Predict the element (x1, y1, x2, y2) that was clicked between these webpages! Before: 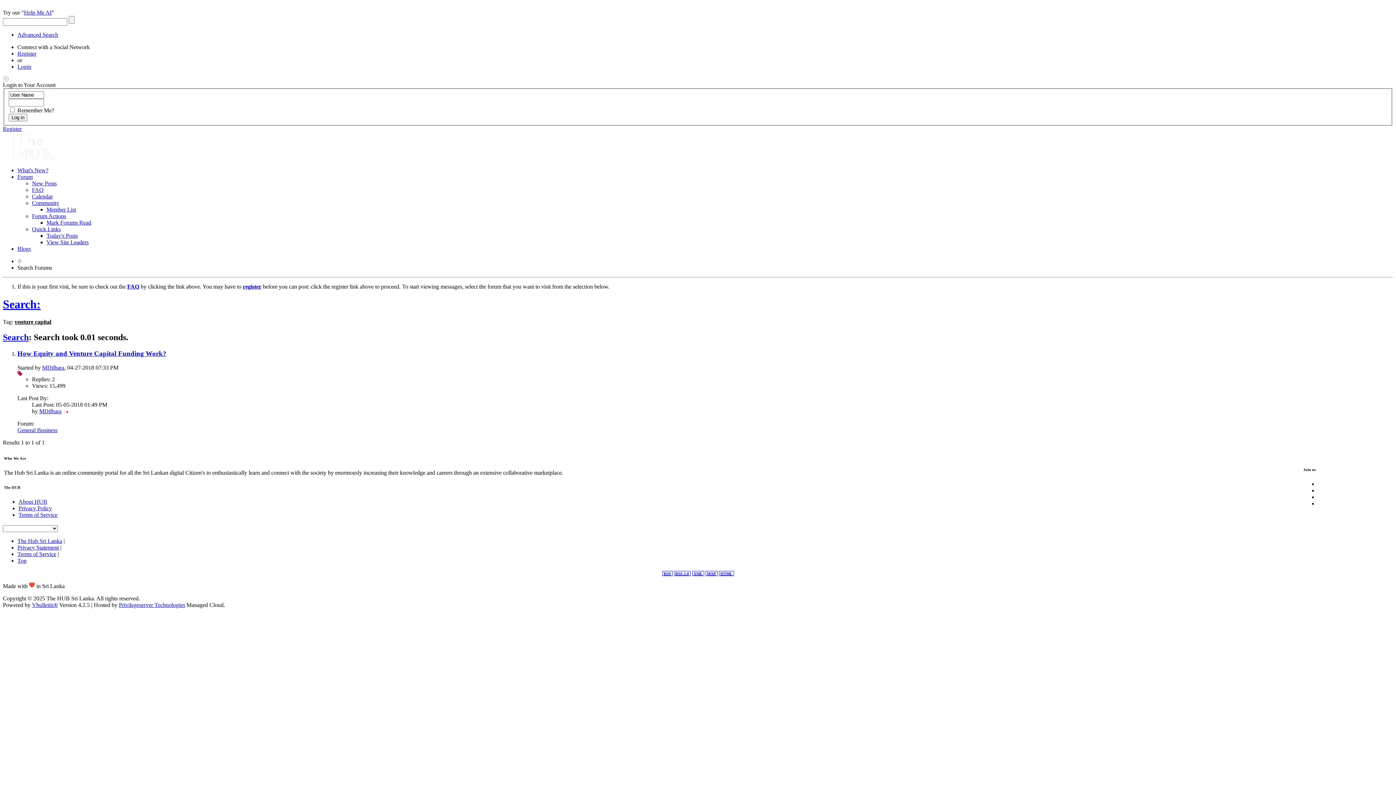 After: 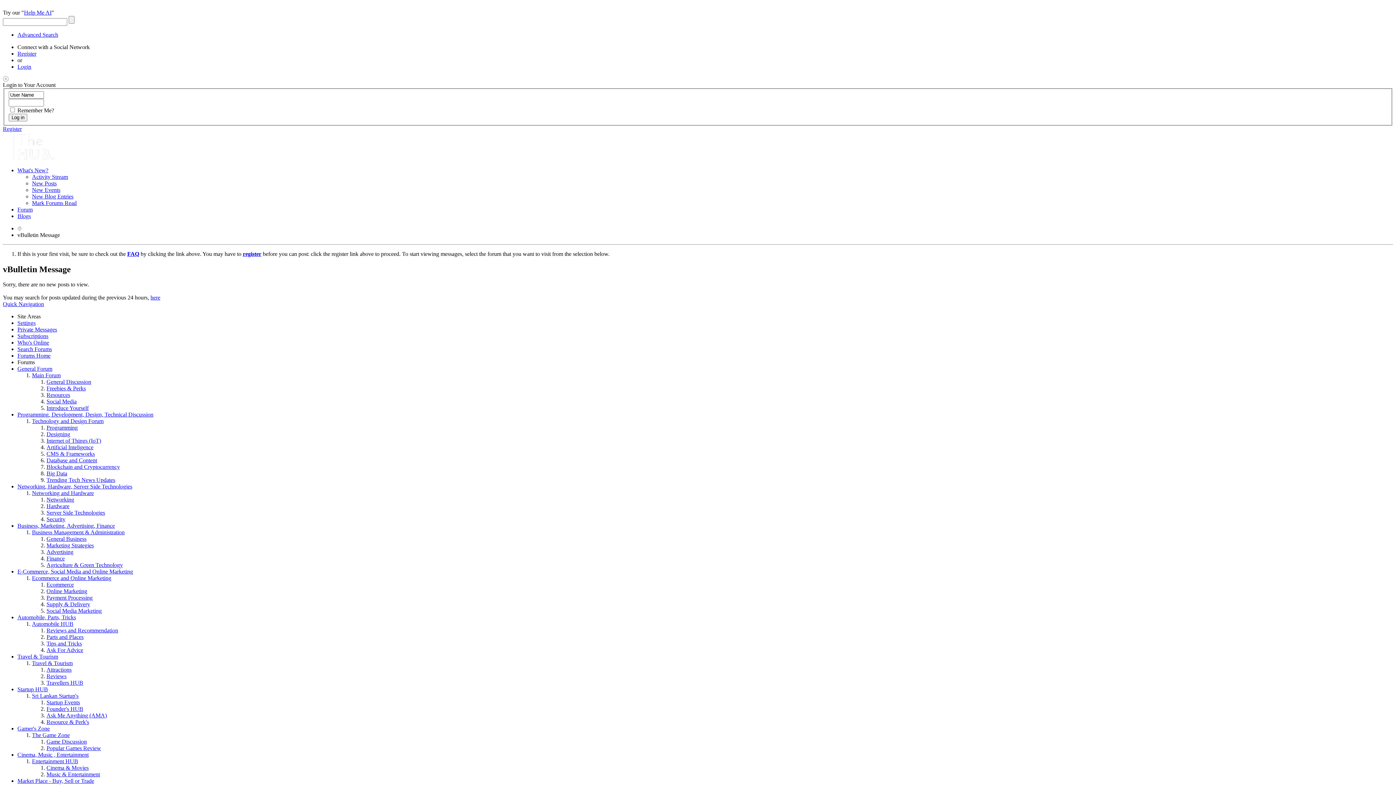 Action: bbox: (32, 180, 56, 186) label: New Posts